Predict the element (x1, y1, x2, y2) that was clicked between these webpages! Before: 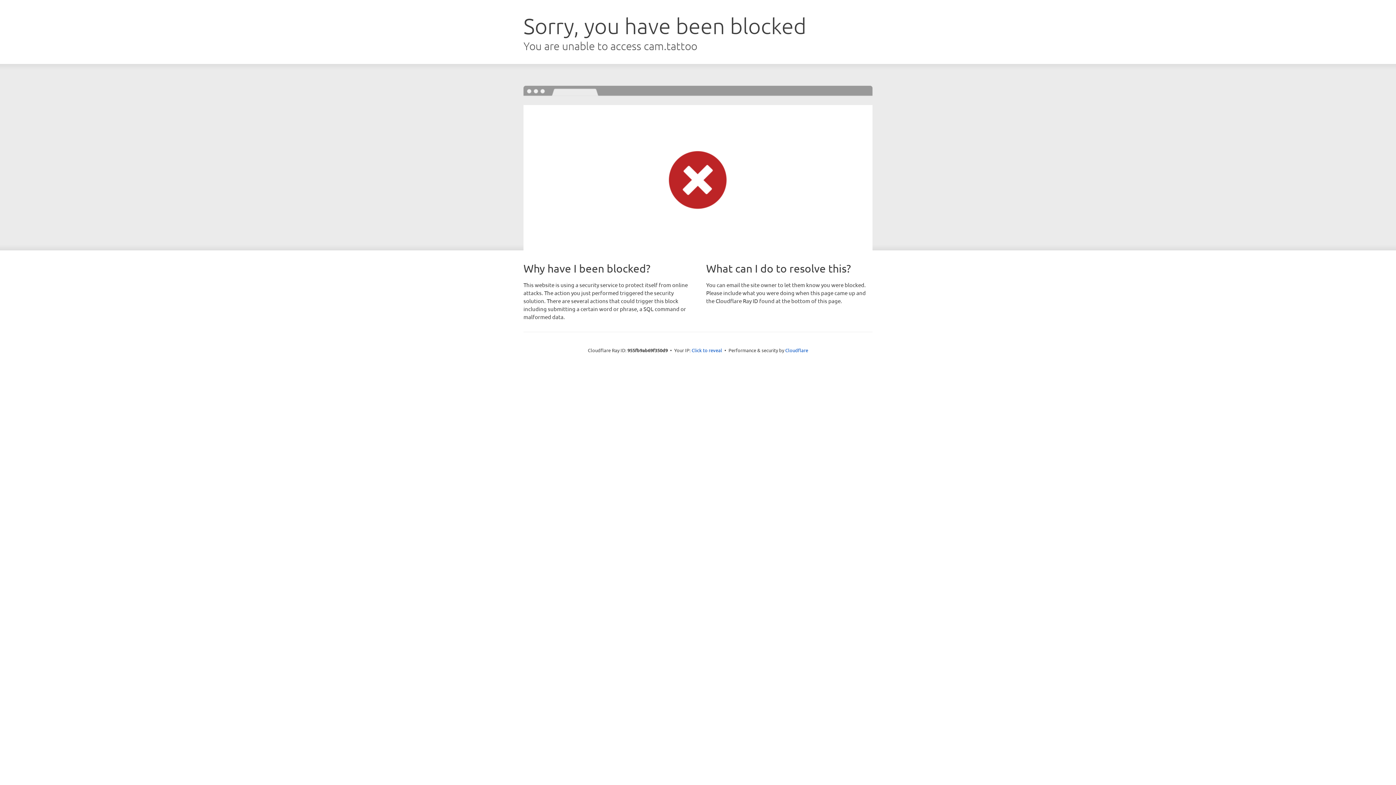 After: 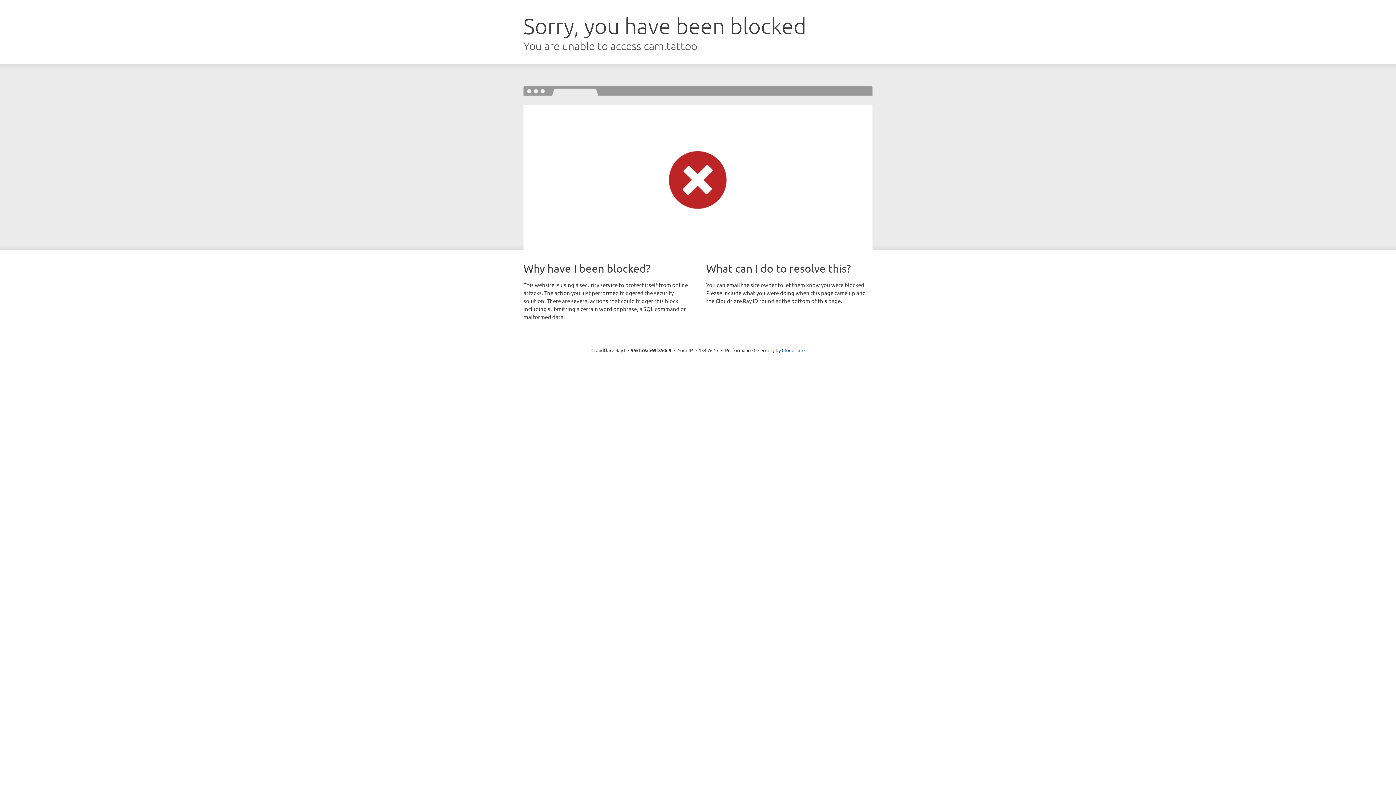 Action: label: Click to reveal bbox: (691, 346, 722, 353)